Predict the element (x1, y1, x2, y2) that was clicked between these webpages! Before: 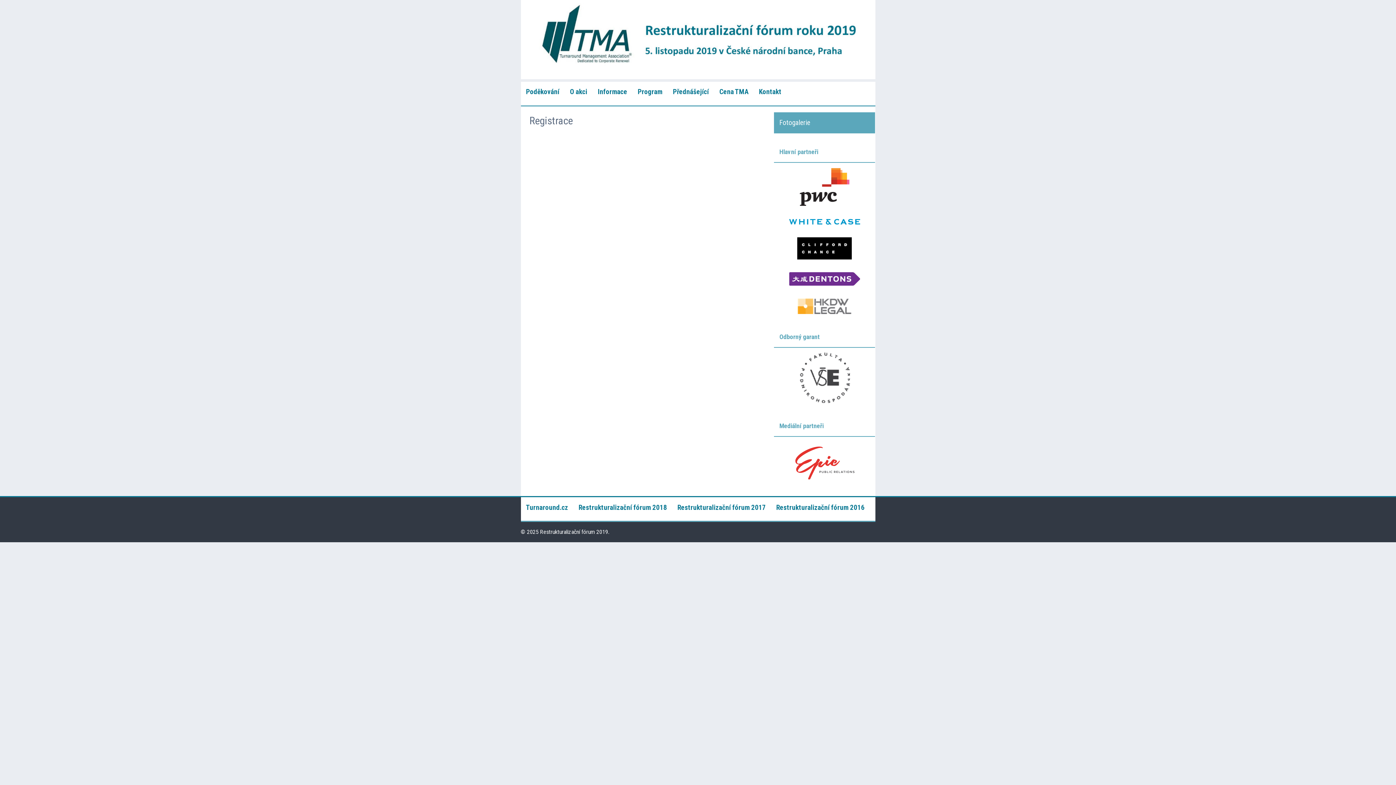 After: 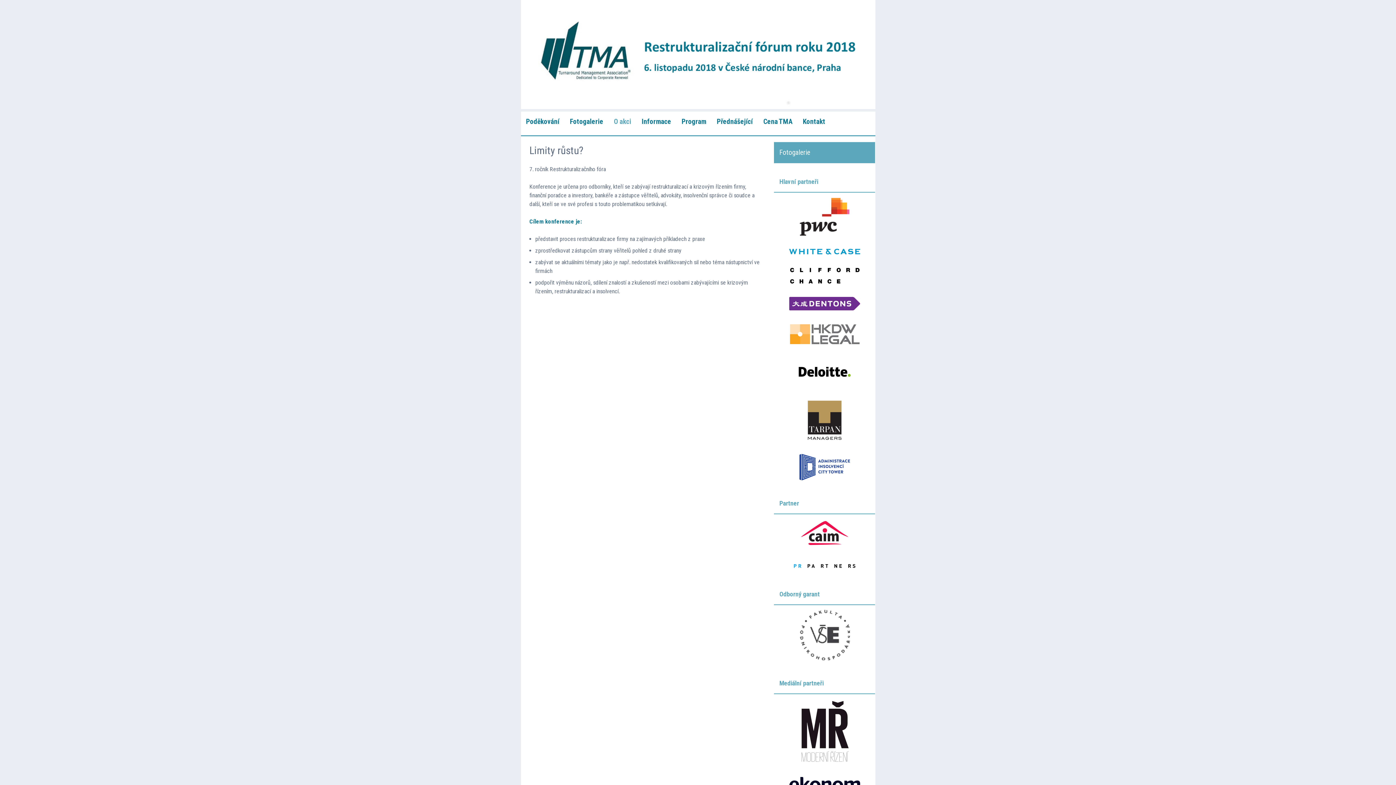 Action: label: Restrukturalizační fórum 2018 bbox: (573, 497, 672, 518)